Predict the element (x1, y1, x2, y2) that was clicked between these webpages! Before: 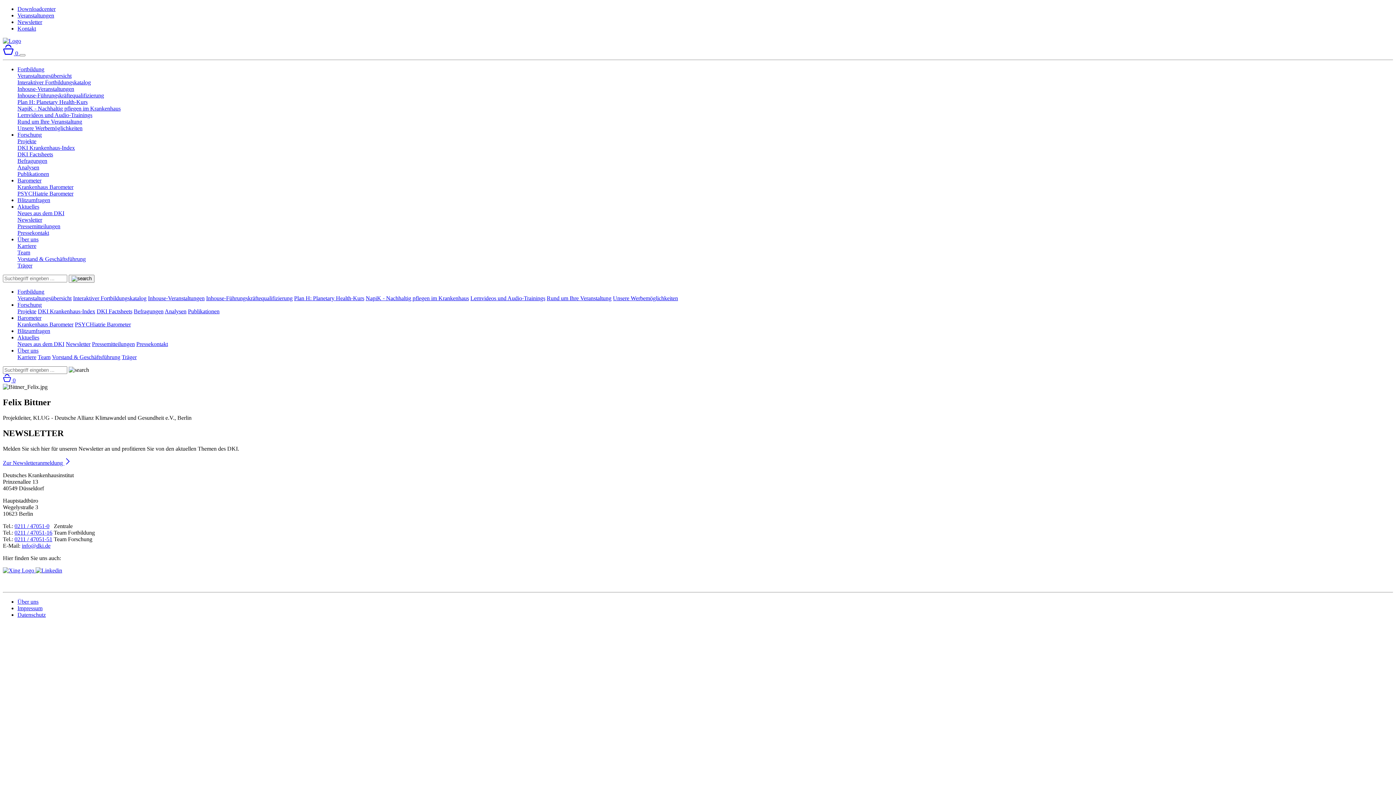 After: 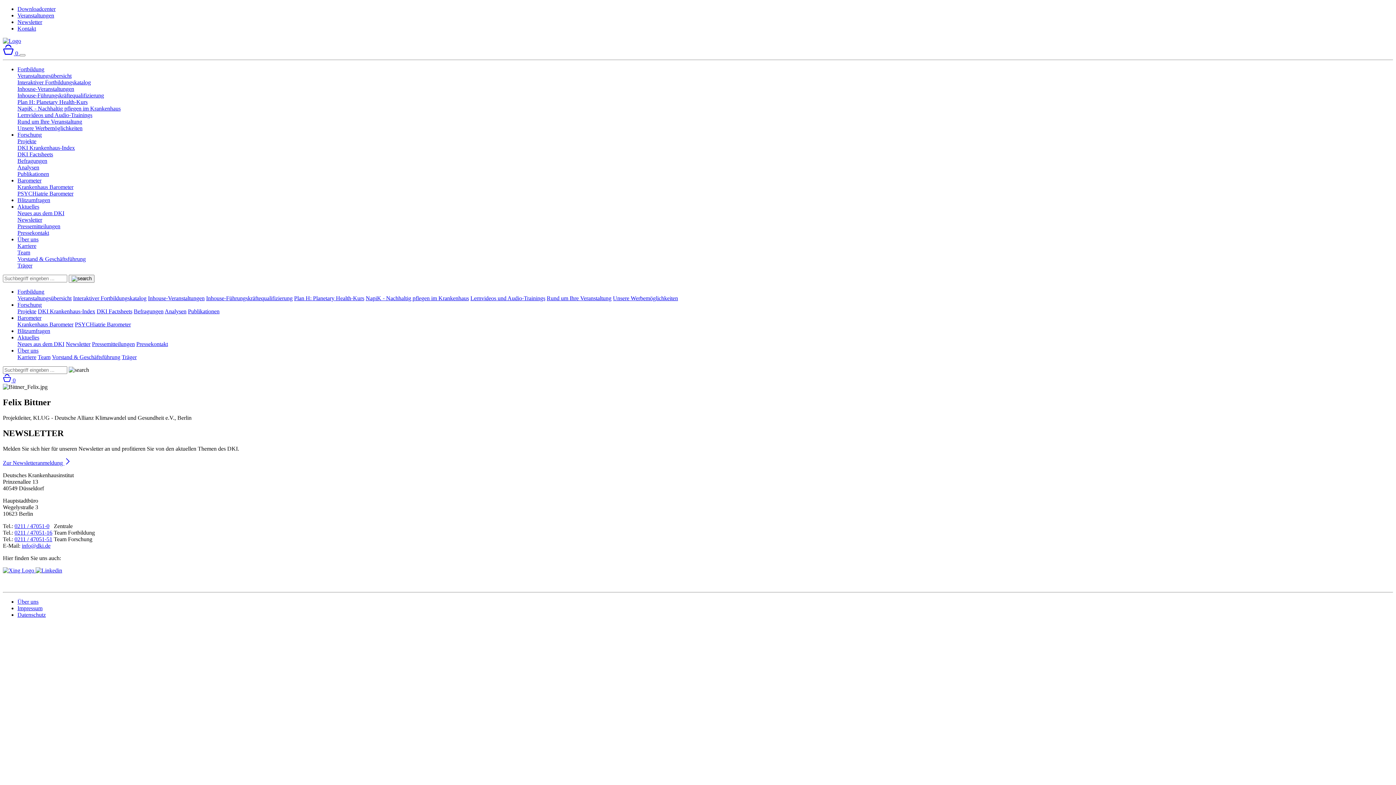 Action: bbox: (21, 542, 50, 548) label: info@dki.de